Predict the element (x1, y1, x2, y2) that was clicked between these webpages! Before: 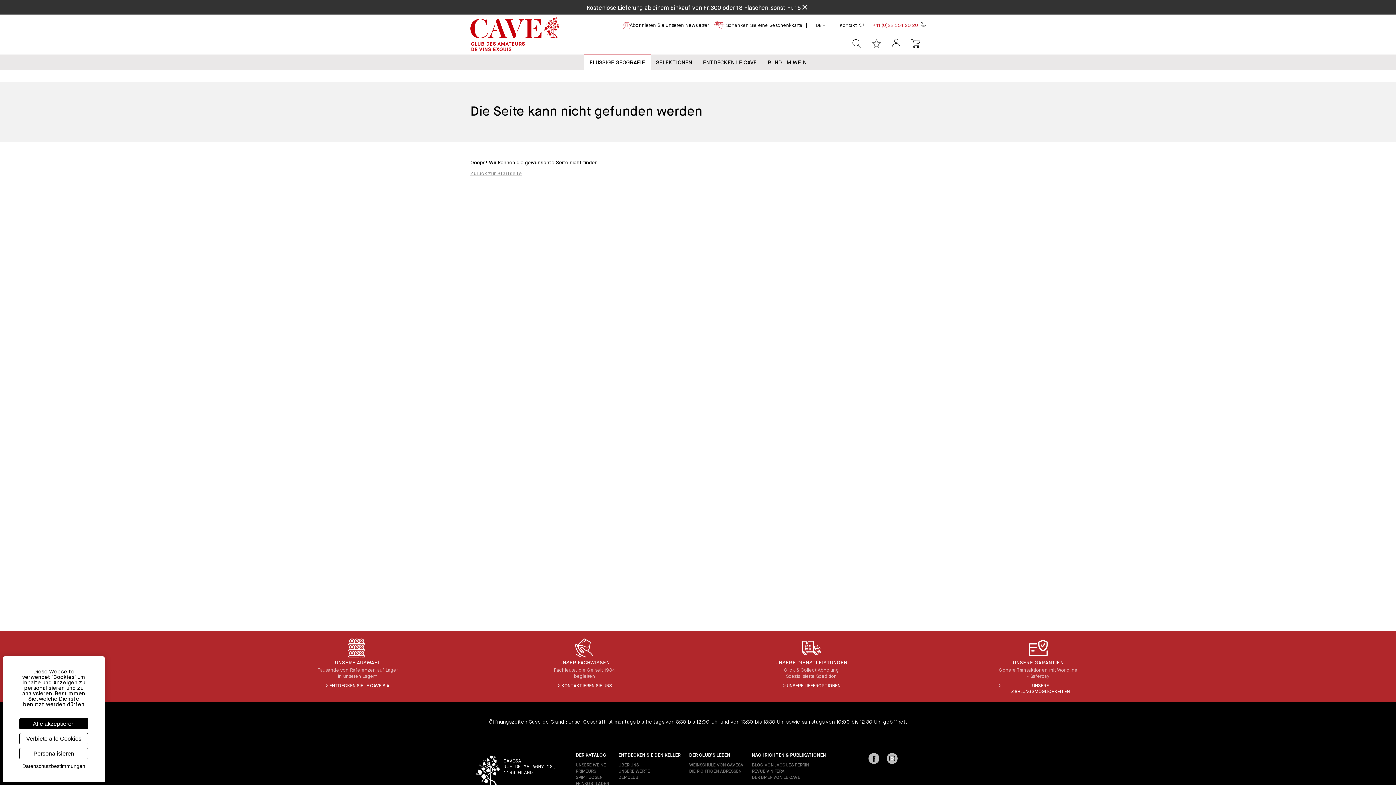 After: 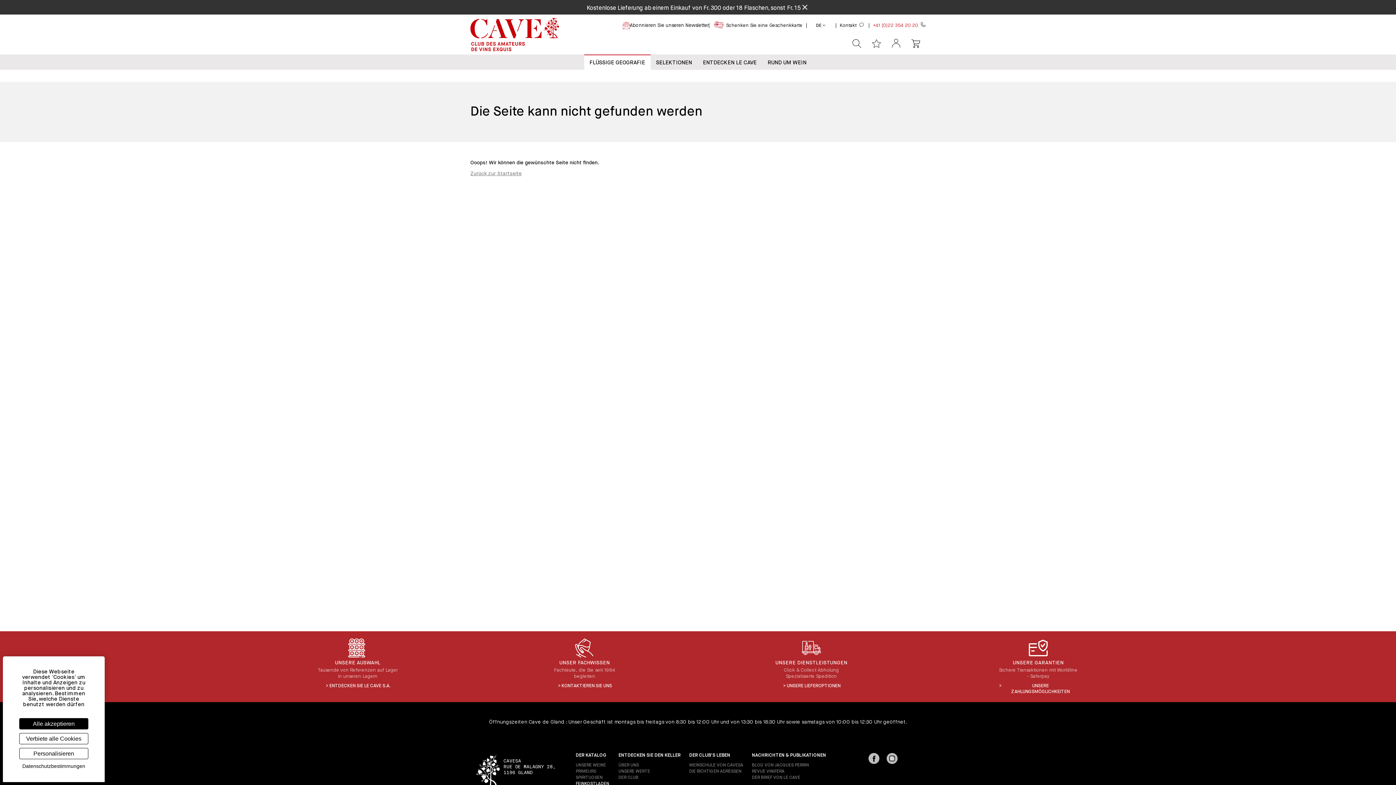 Action: label: FEINKOSTLADEN bbox: (575, 782, 609, 786)